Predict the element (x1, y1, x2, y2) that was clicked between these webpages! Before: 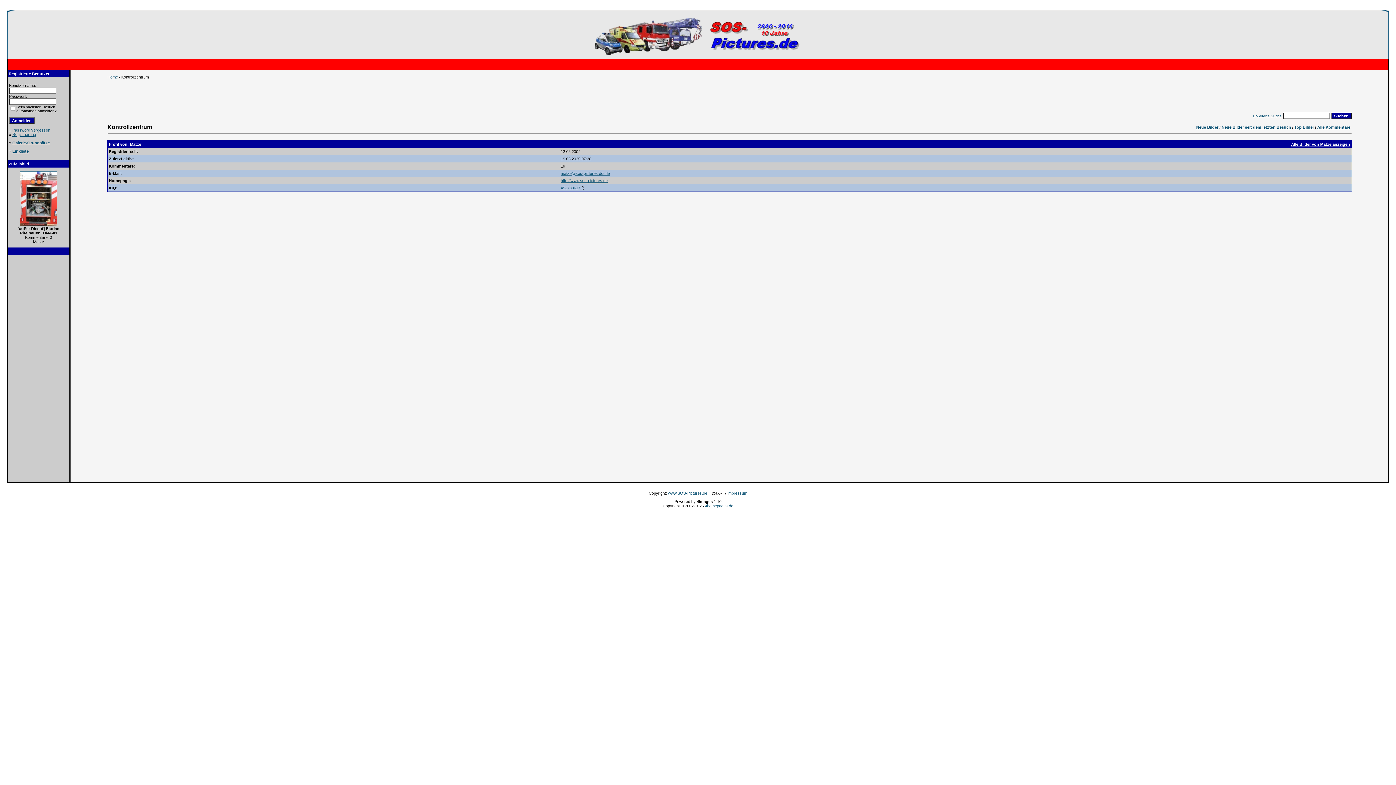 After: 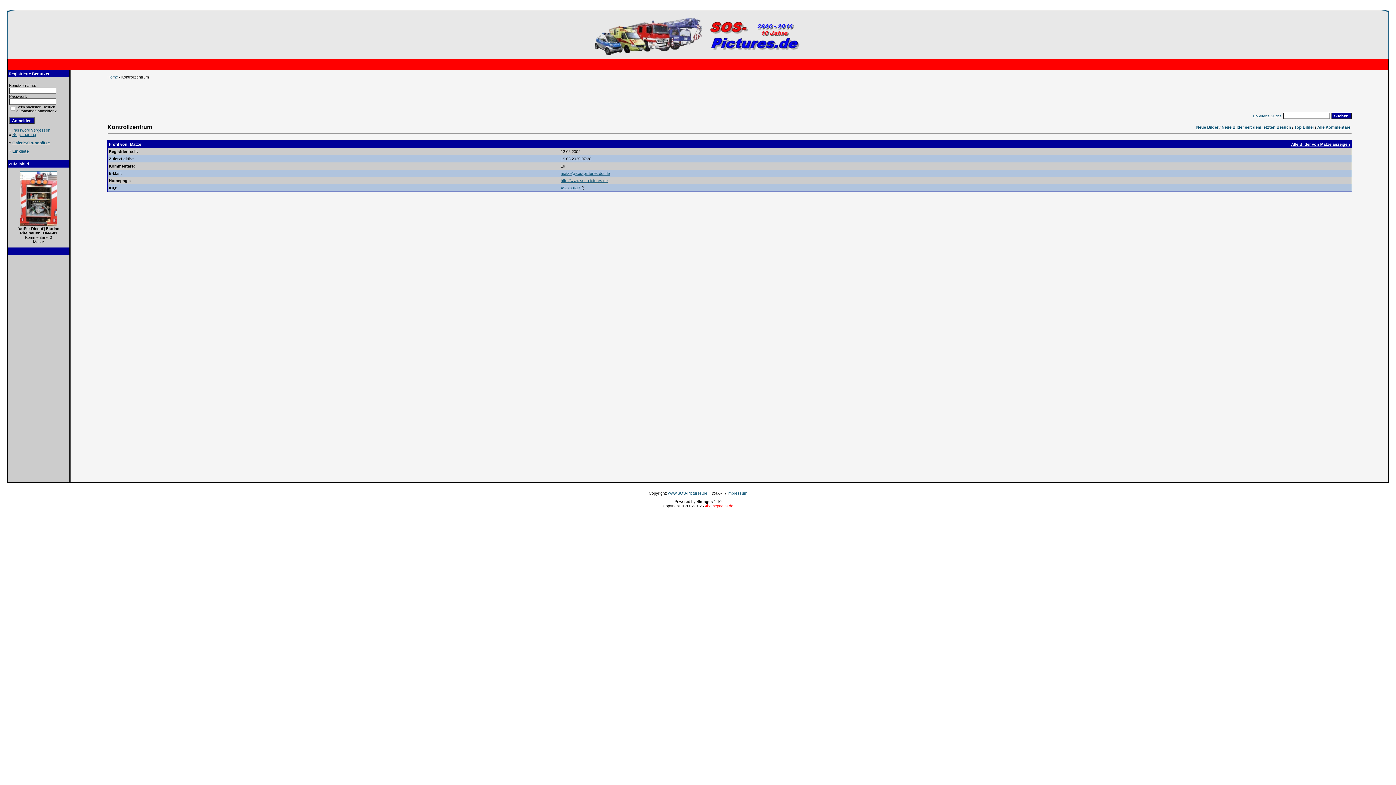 Action: label: 4homepages.de bbox: (705, 504, 733, 508)